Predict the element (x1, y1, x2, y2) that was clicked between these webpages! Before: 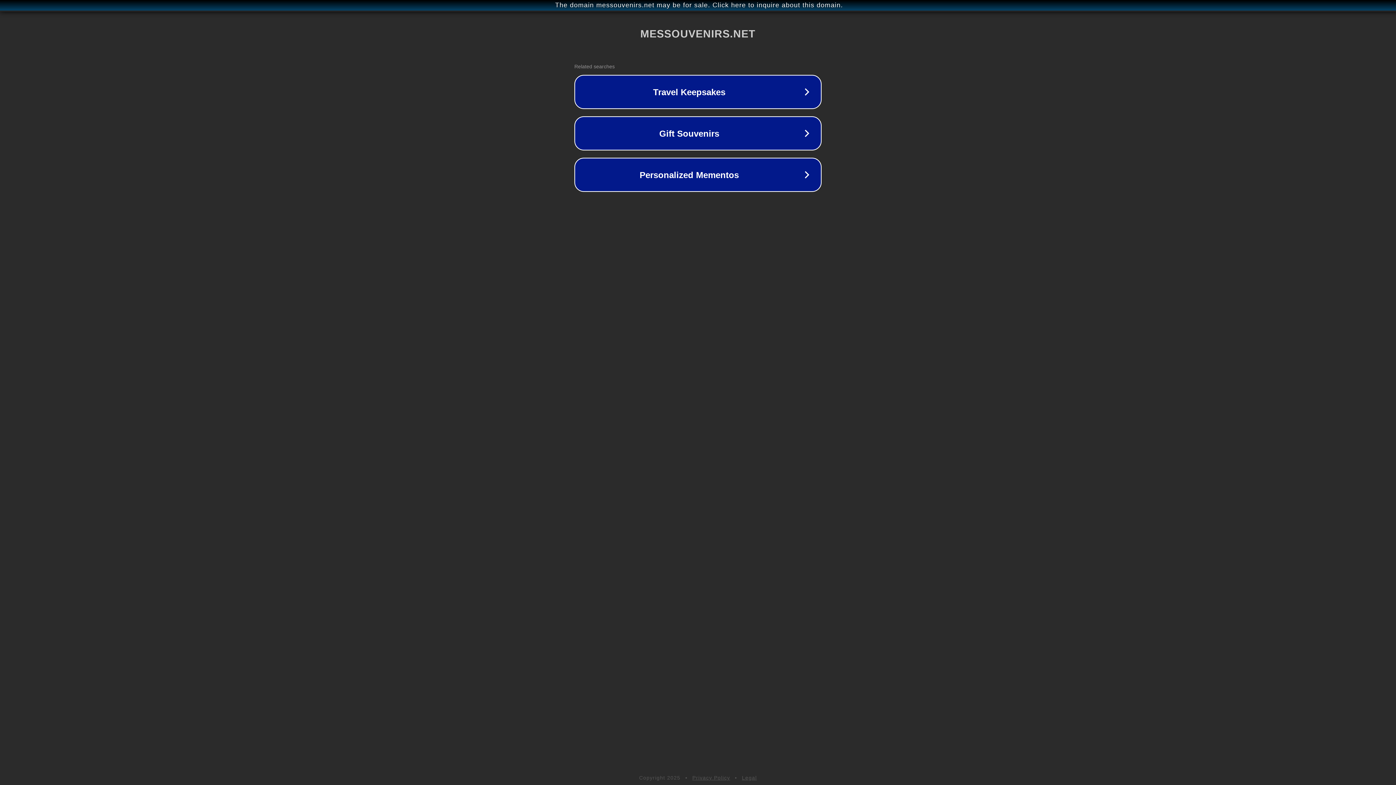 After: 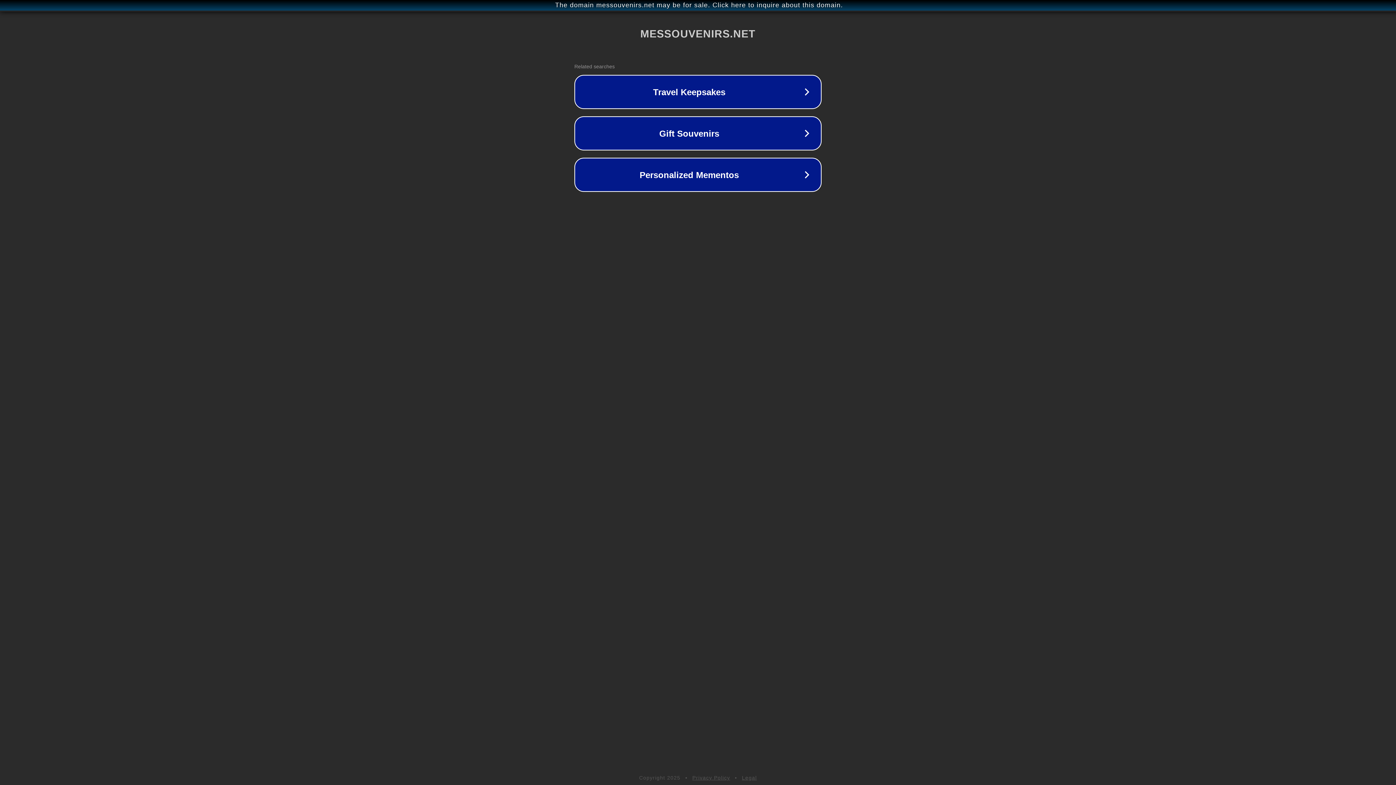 Action: label: Privacy Policy bbox: (692, 775, 730, 781)